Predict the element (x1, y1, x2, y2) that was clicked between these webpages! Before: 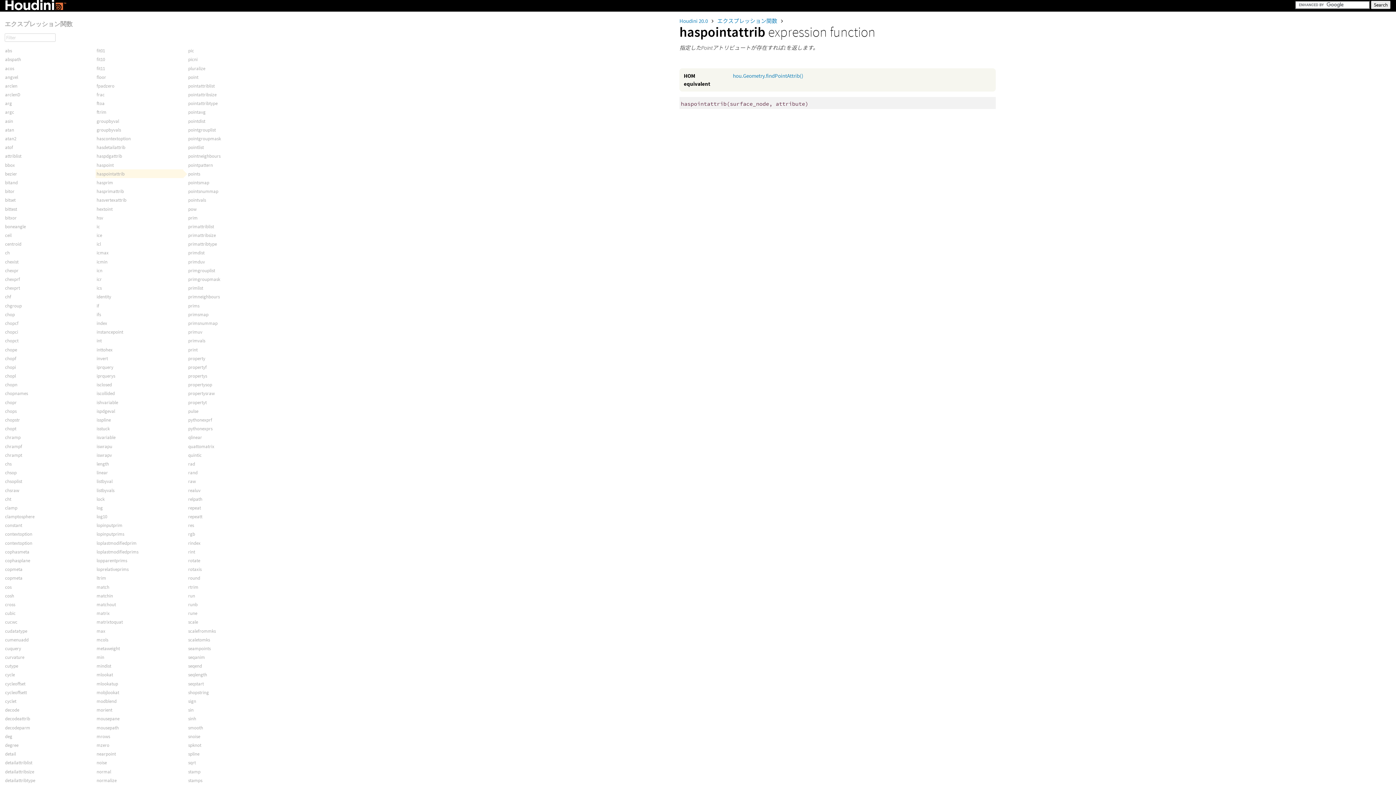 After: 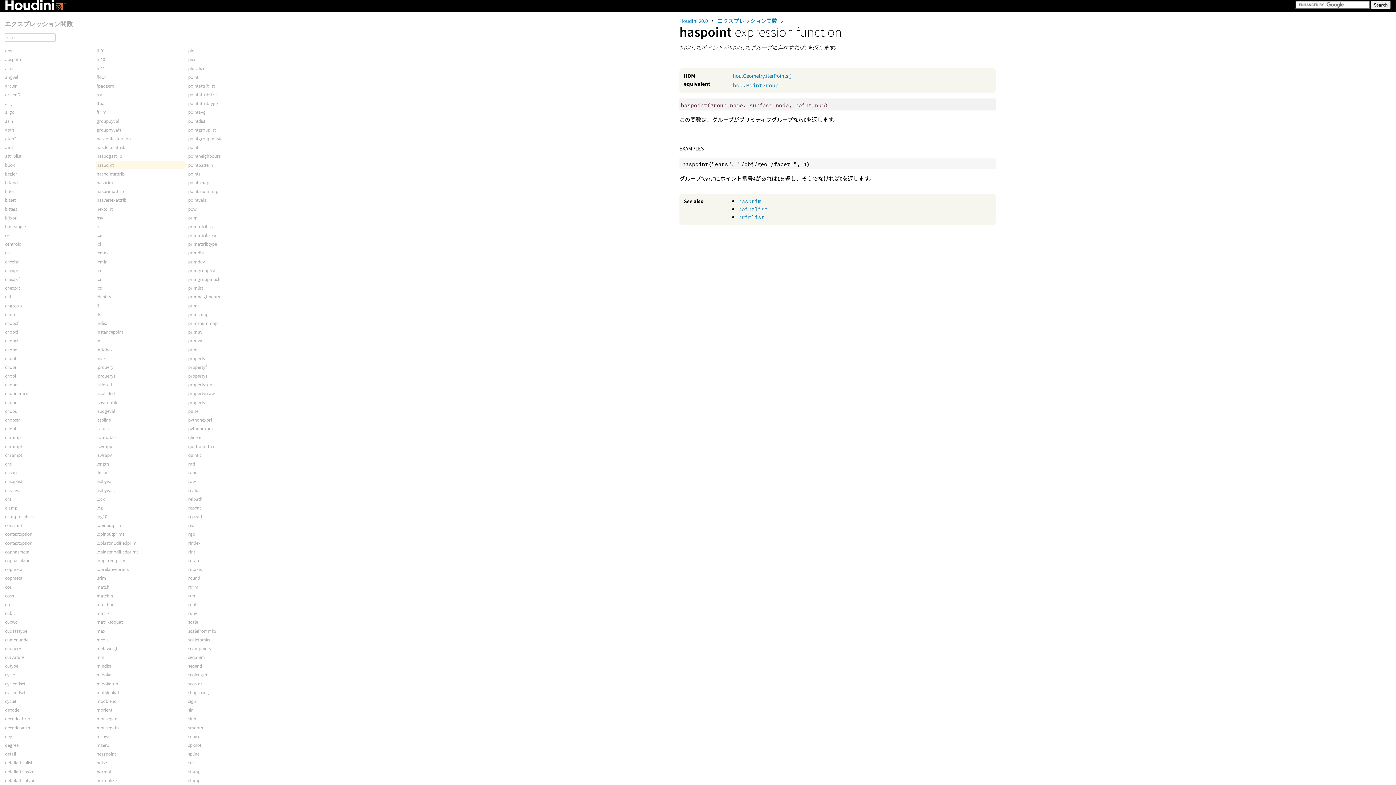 Action: bbox: (96, 162, 113, 168) label: haspoint